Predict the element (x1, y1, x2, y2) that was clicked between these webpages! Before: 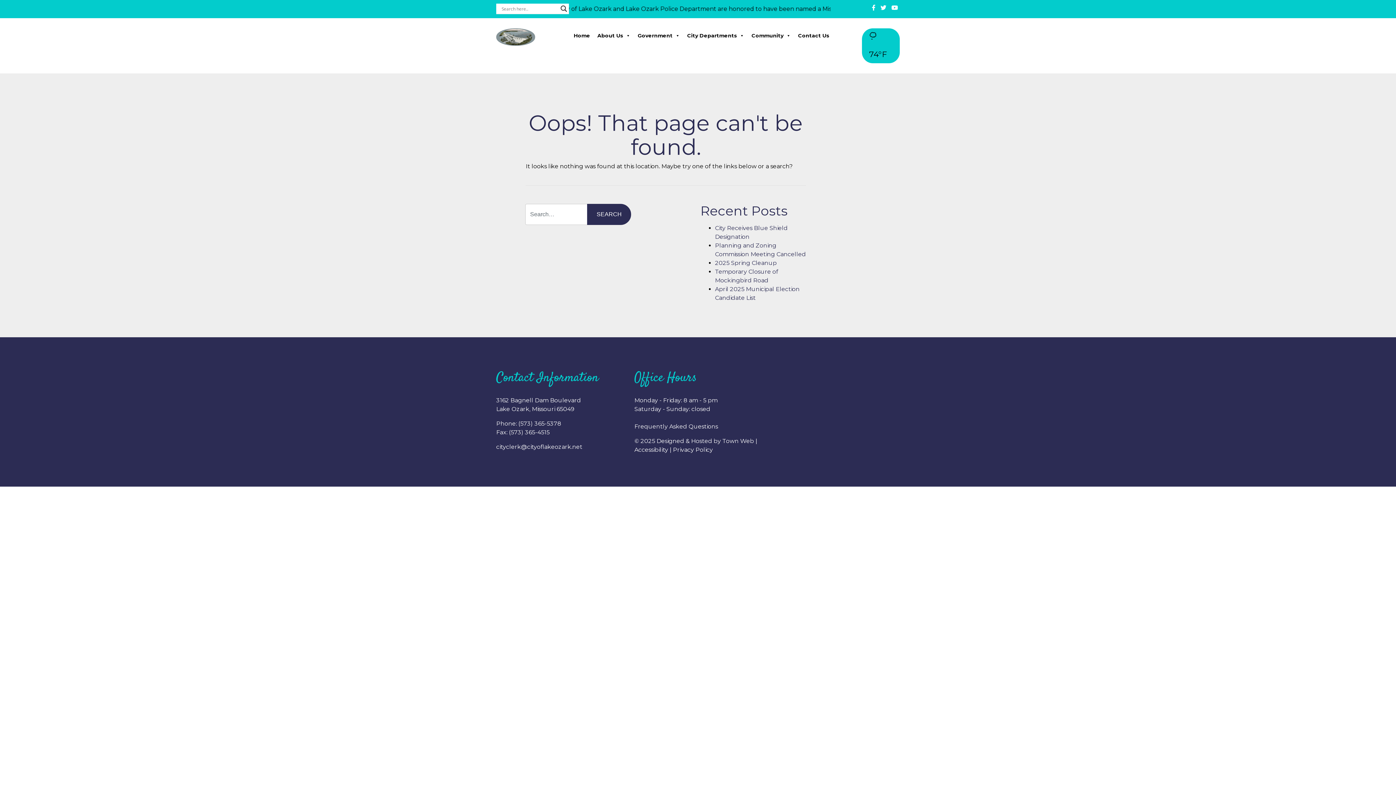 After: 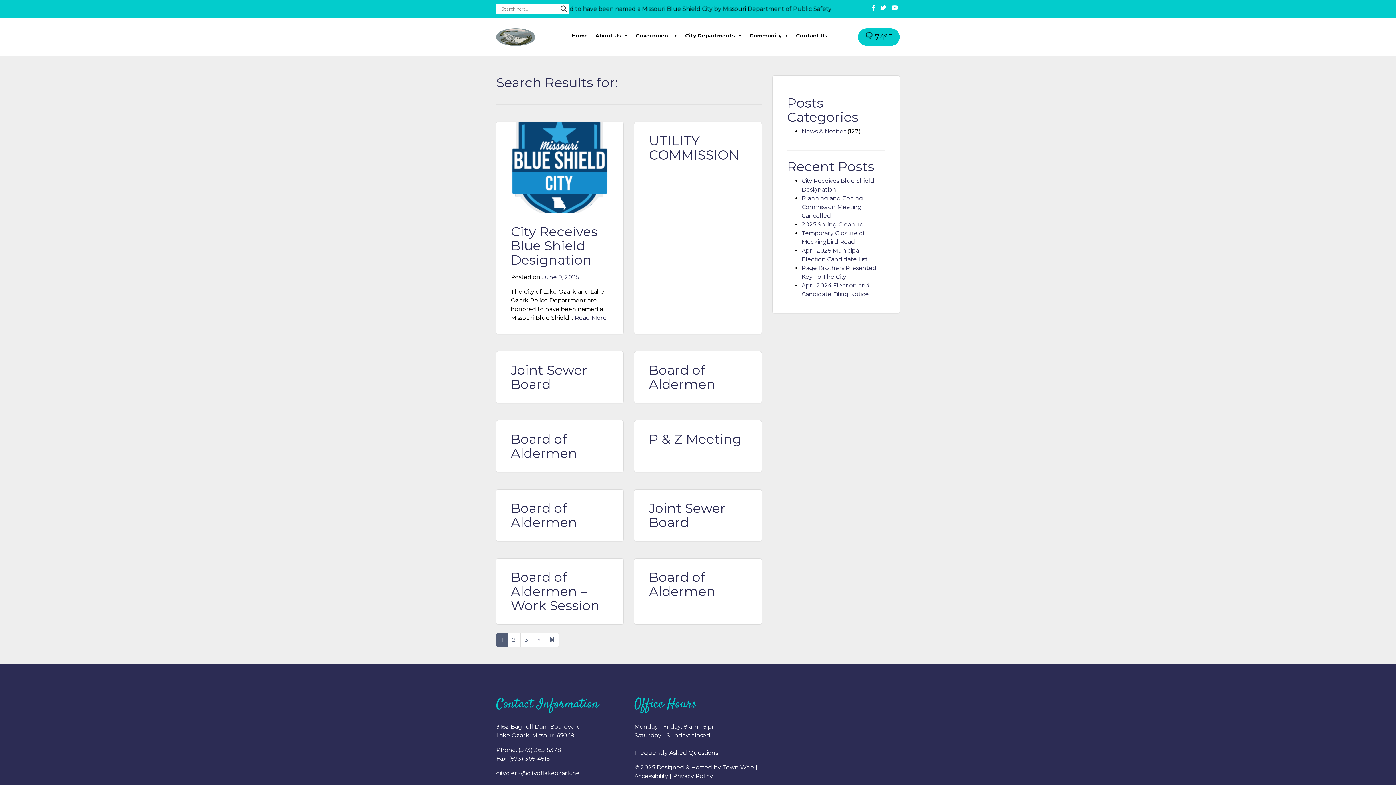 Action: label: Search magnifier button bbox: (558, 3, 569, 13)